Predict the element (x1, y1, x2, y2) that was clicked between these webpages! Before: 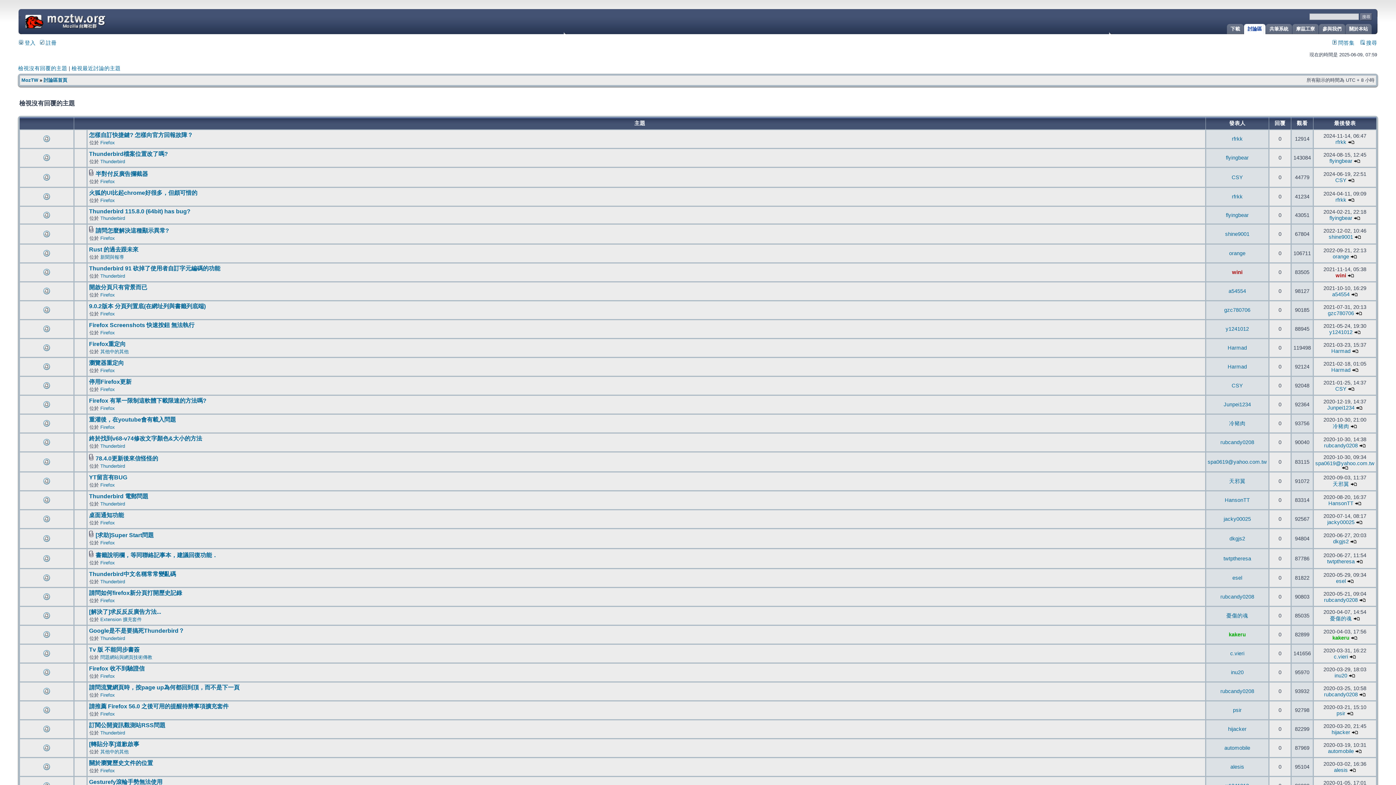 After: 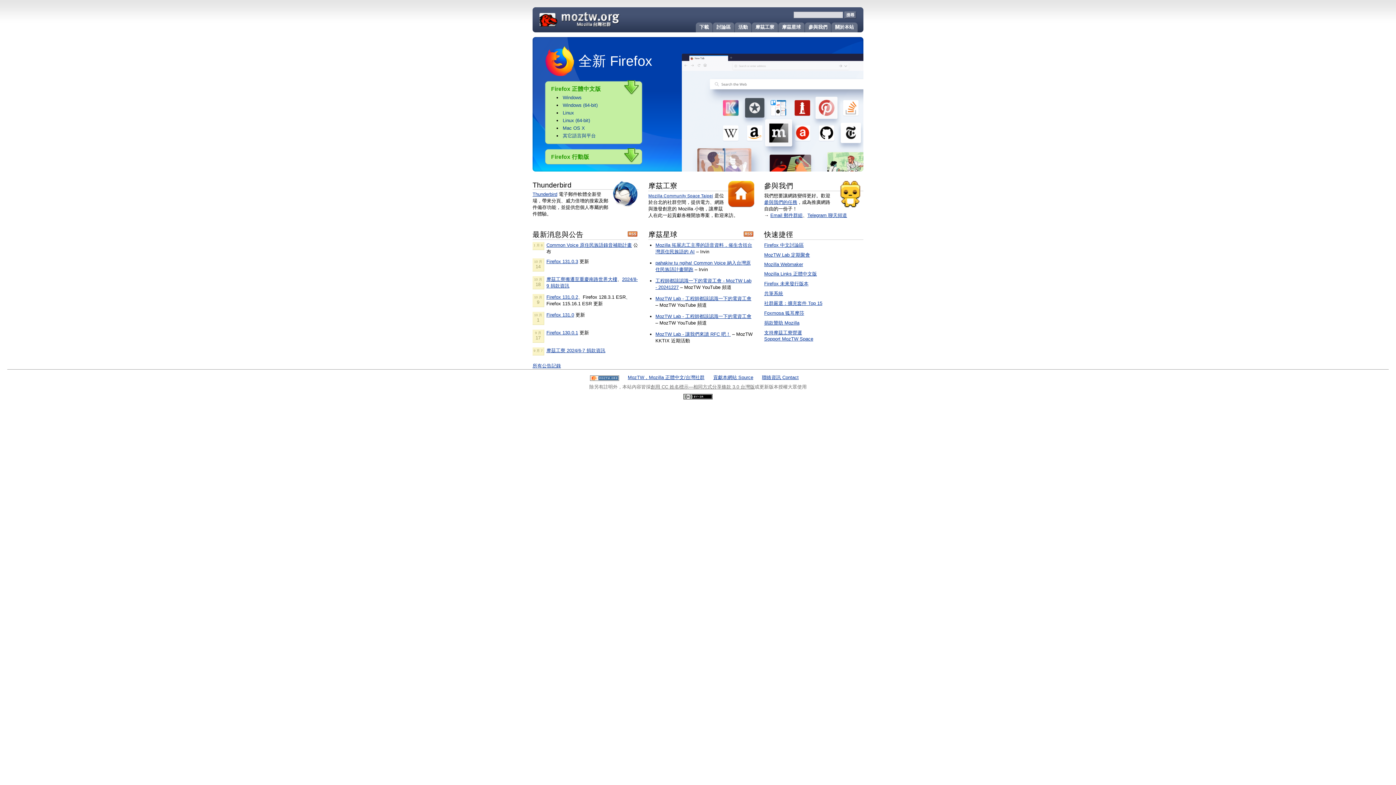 Action: label: MozTW bbox: (18, 9, 147, 32)